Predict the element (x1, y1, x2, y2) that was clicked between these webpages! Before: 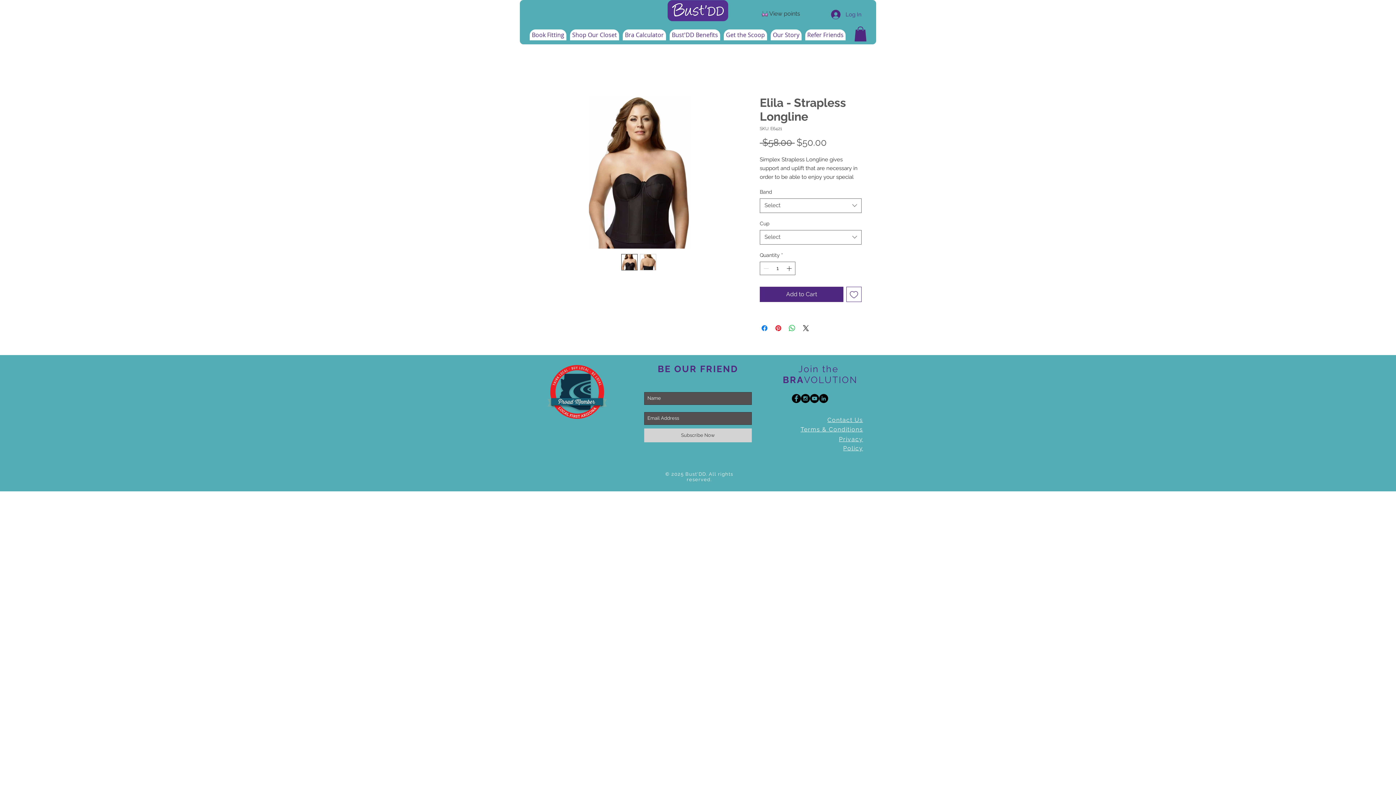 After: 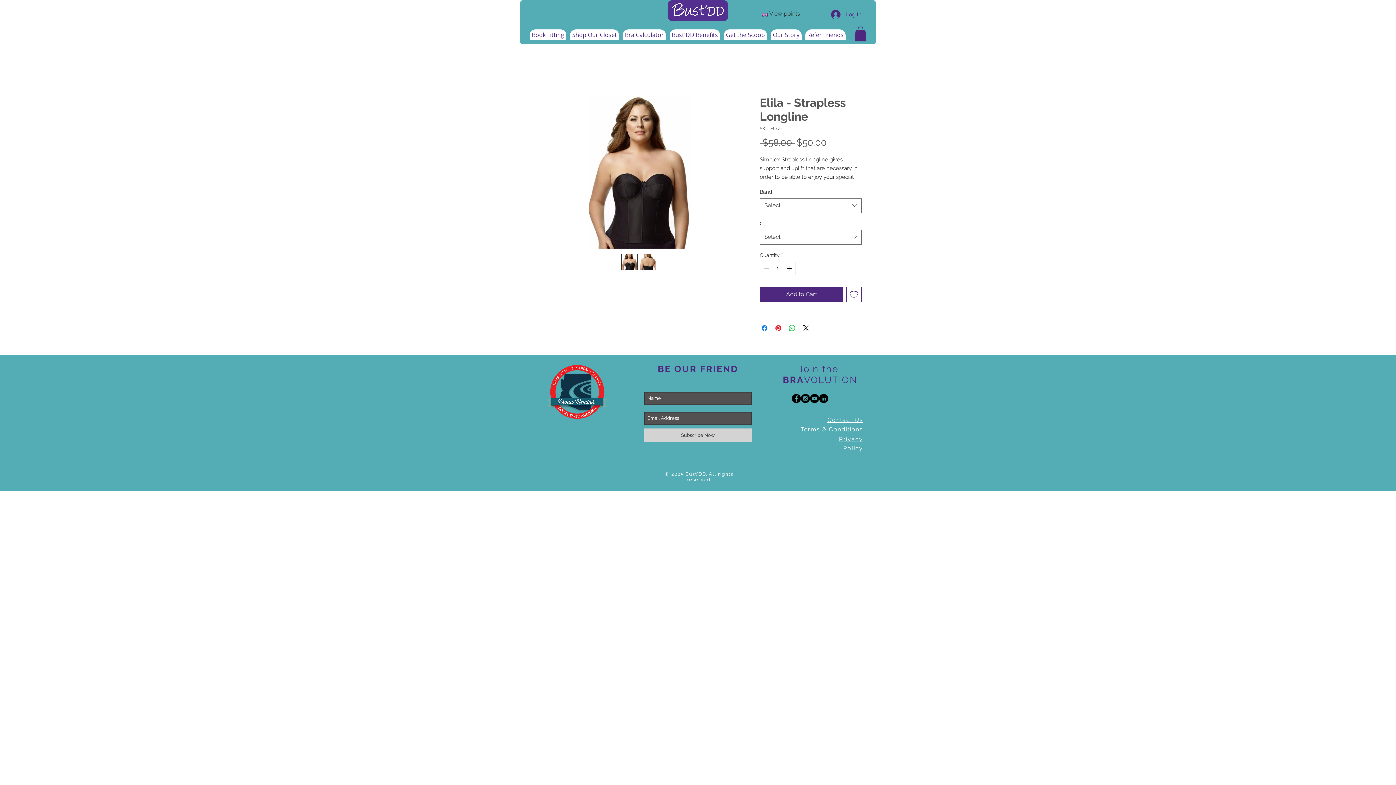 Action: bbox: (854, 26, 866, 41)